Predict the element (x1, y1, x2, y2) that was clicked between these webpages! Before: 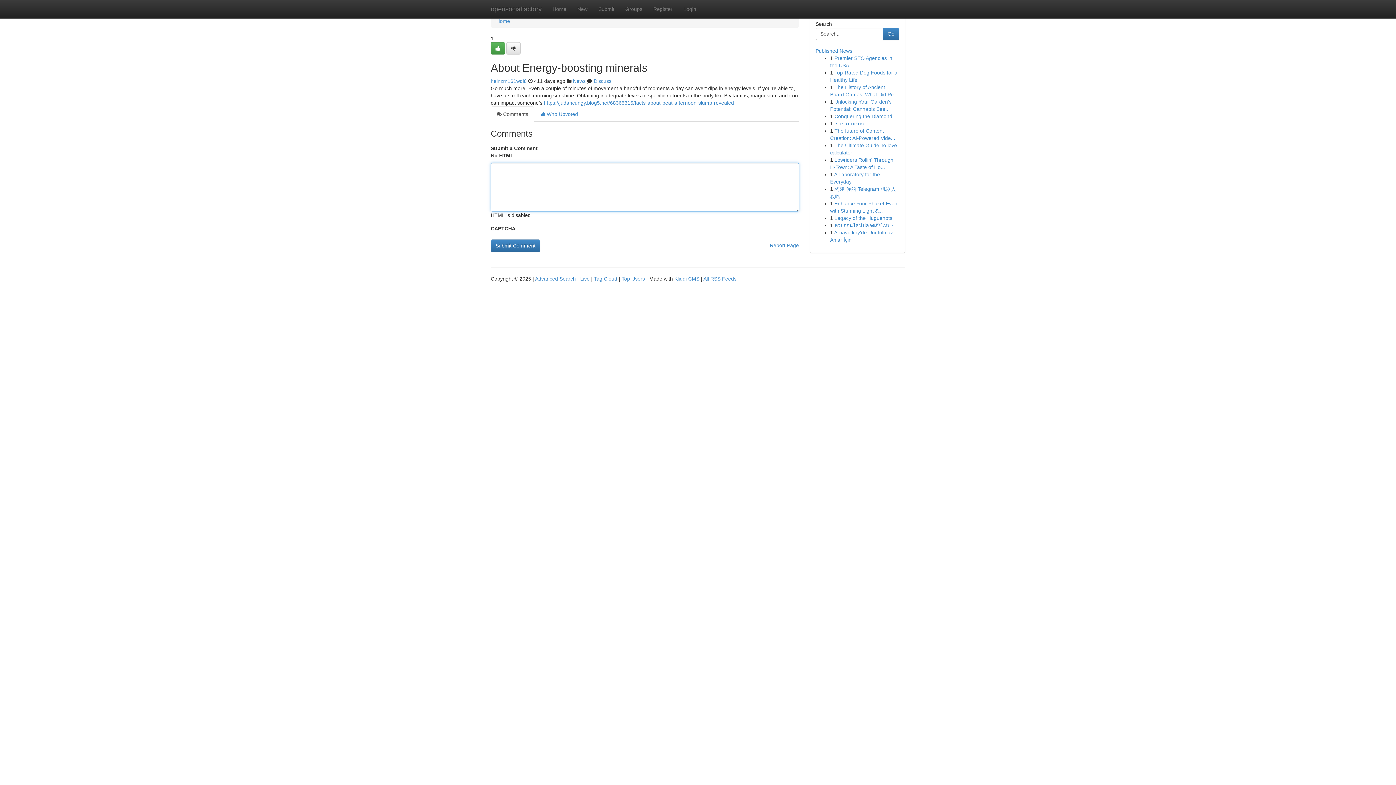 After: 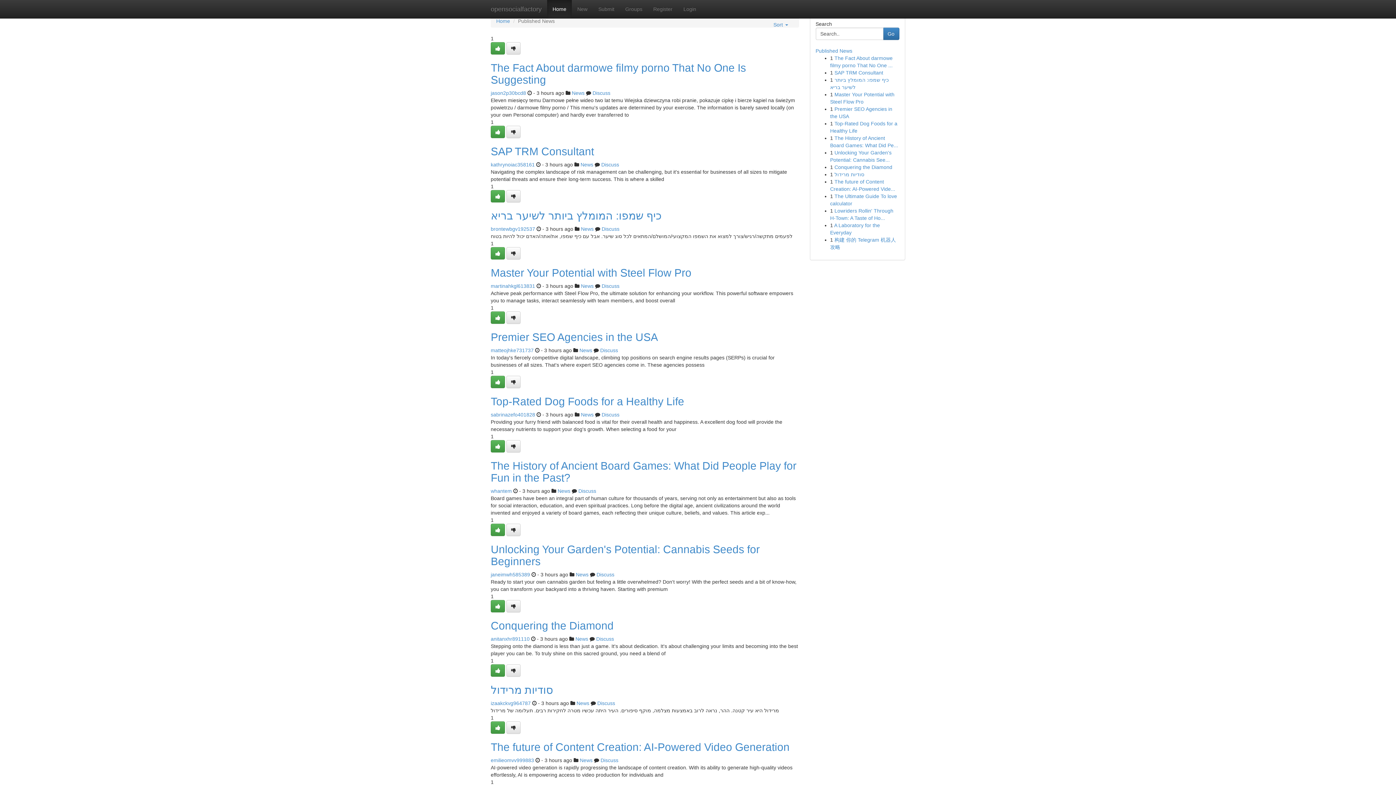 Action: bbox: (594, 276, 617, 281) label: Tag Cloud